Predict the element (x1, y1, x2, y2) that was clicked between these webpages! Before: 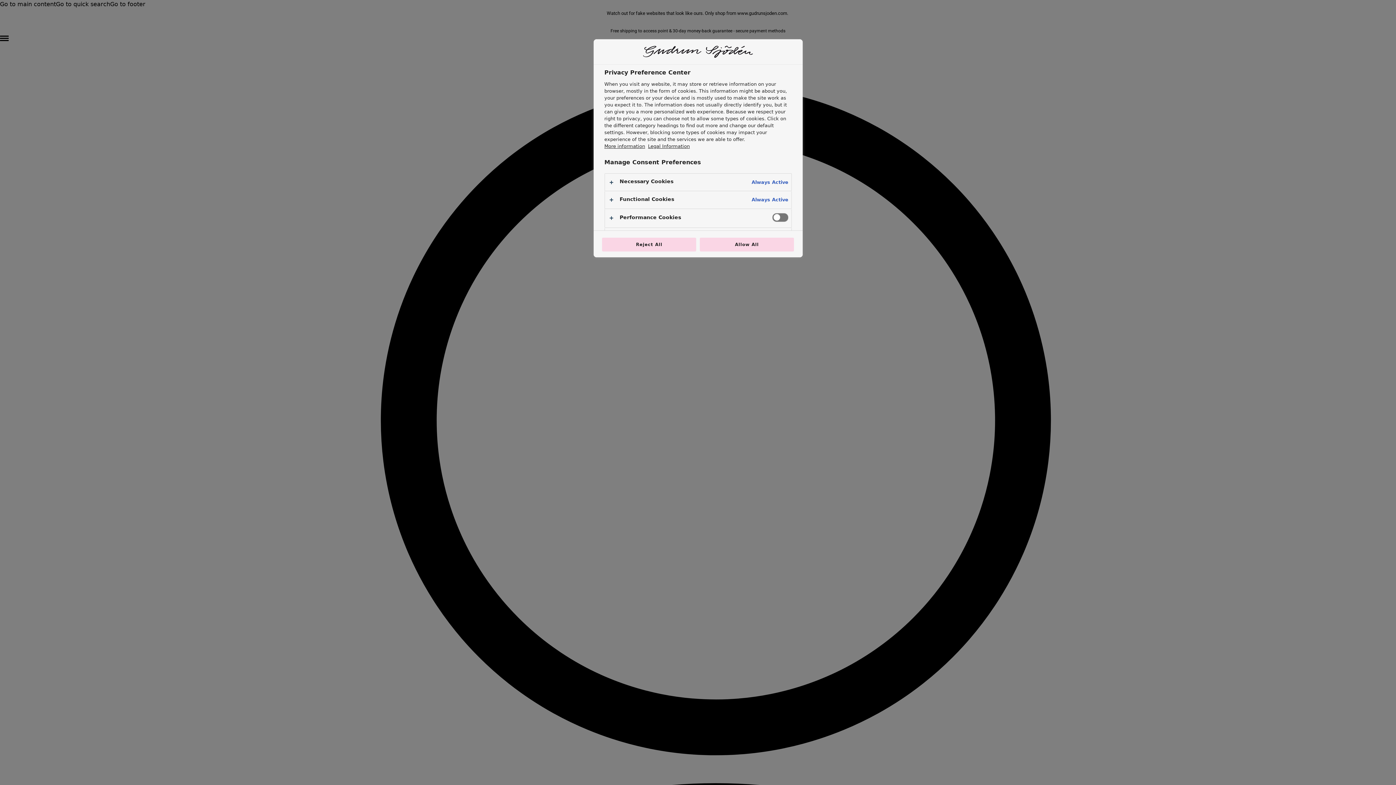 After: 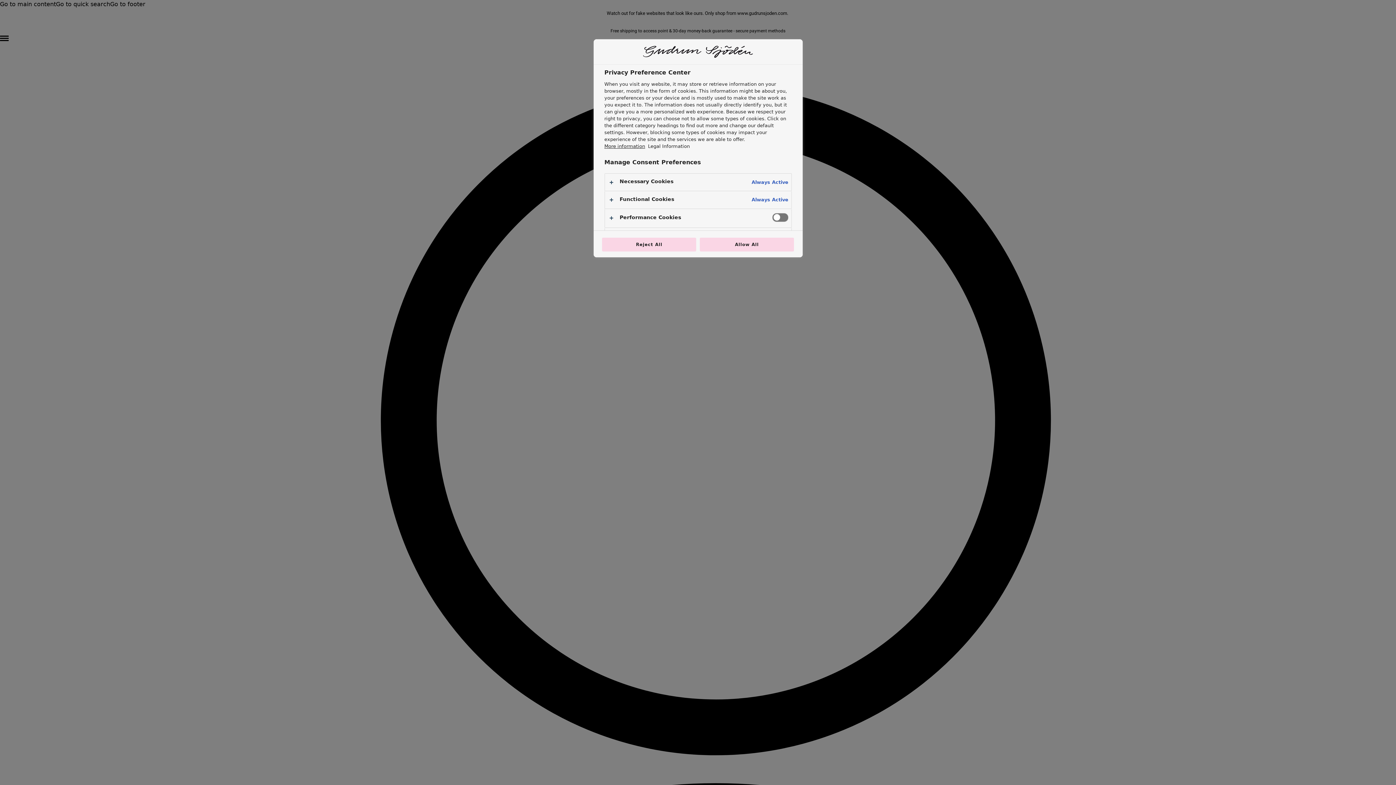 Action: label: Legal Information, opens in a new tab bbox: (648, 143, 690, 149)